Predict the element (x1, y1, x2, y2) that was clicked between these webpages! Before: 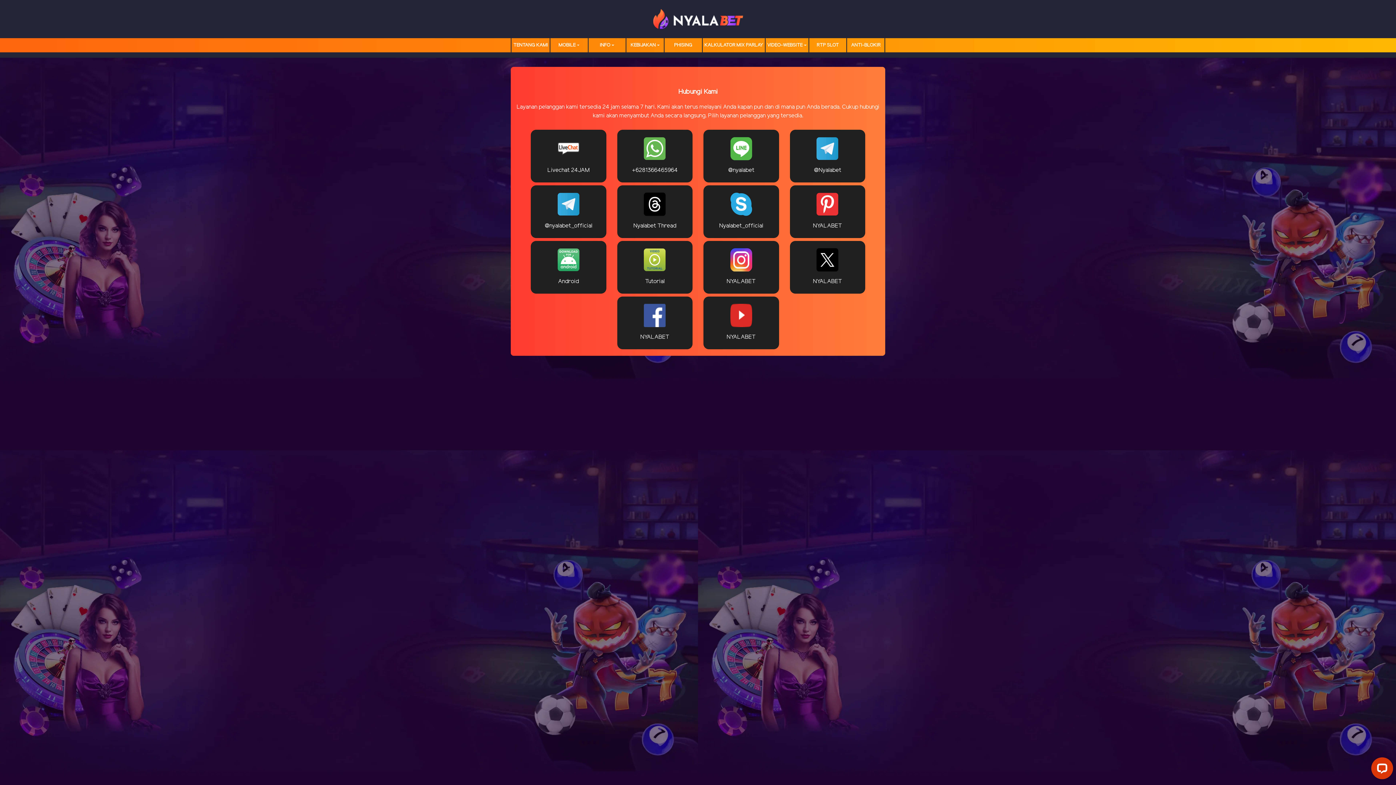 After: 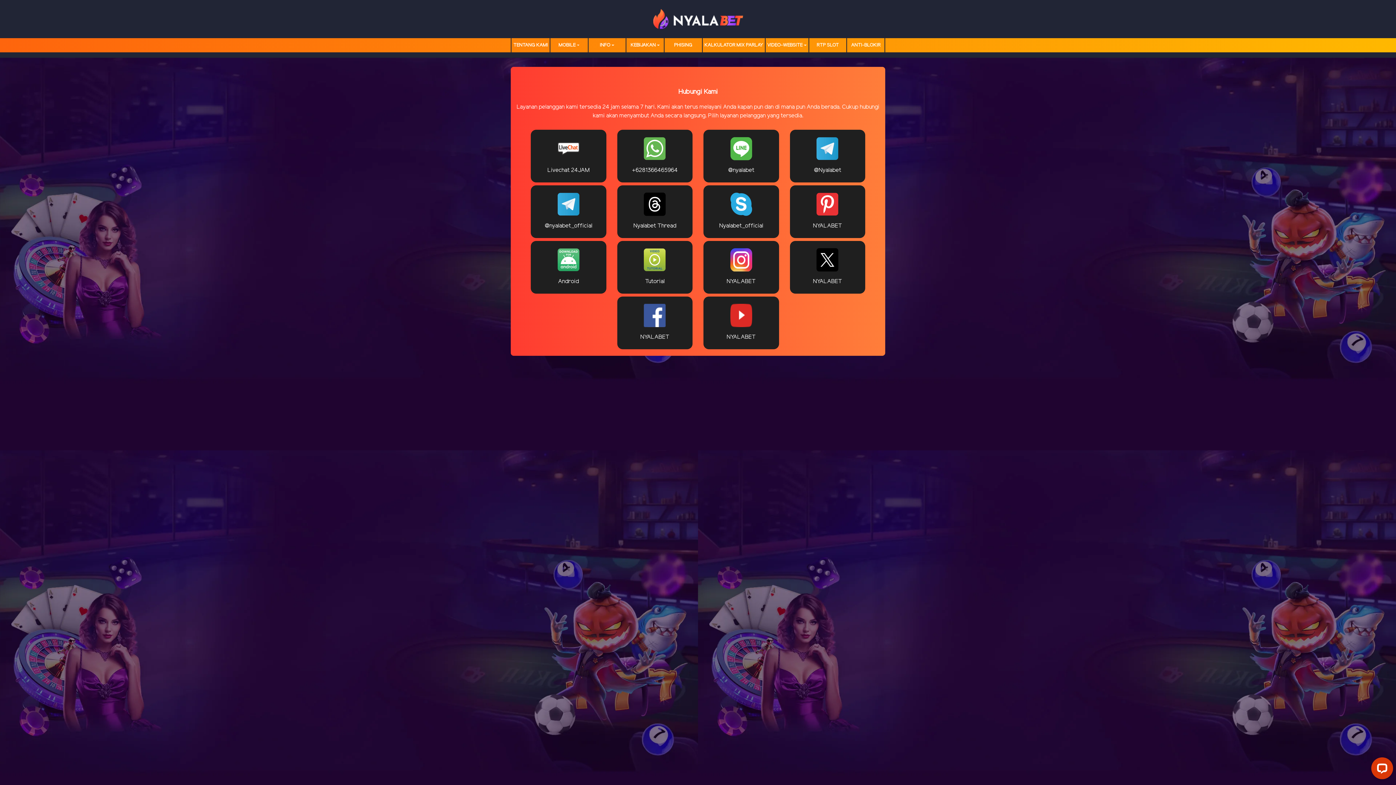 Action: label: Android bbox: (530, 241, 606, 293)